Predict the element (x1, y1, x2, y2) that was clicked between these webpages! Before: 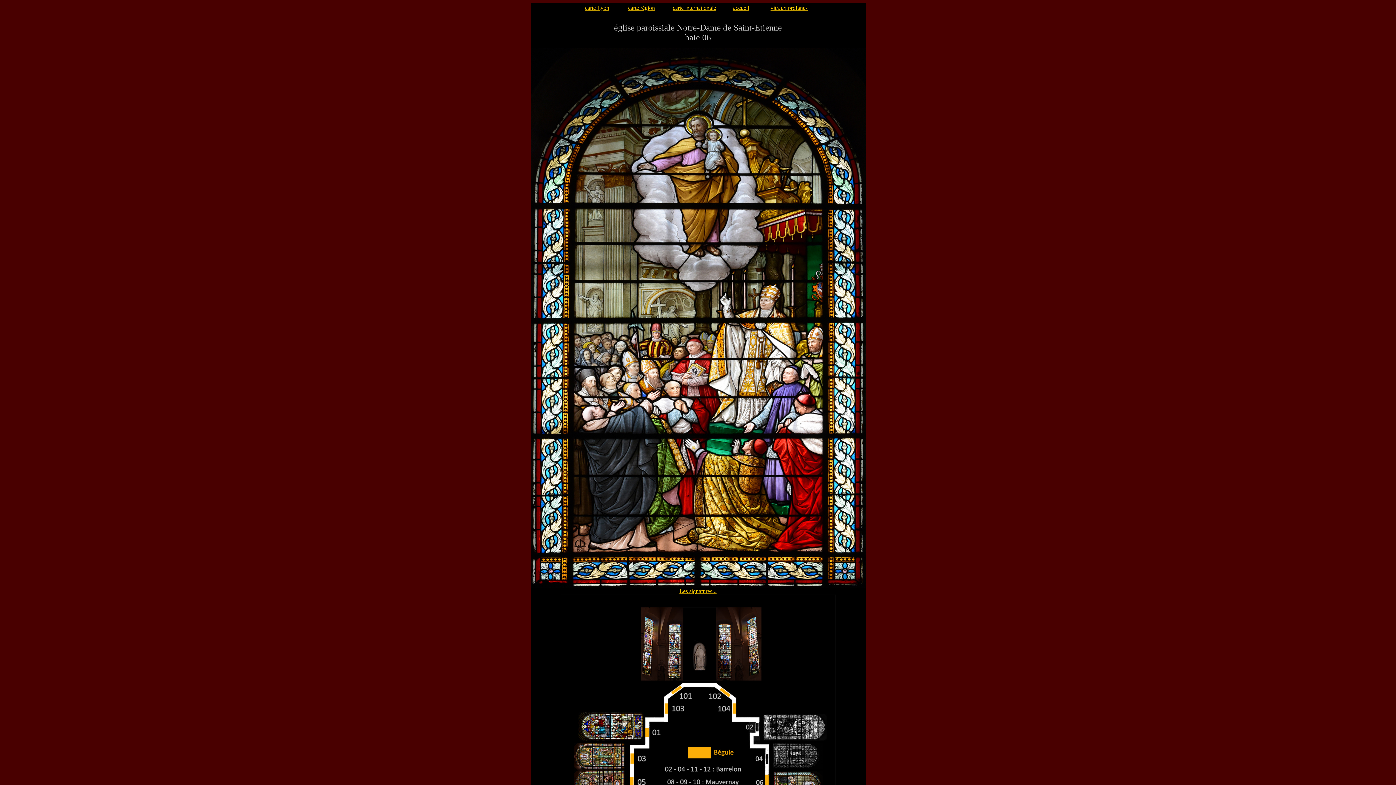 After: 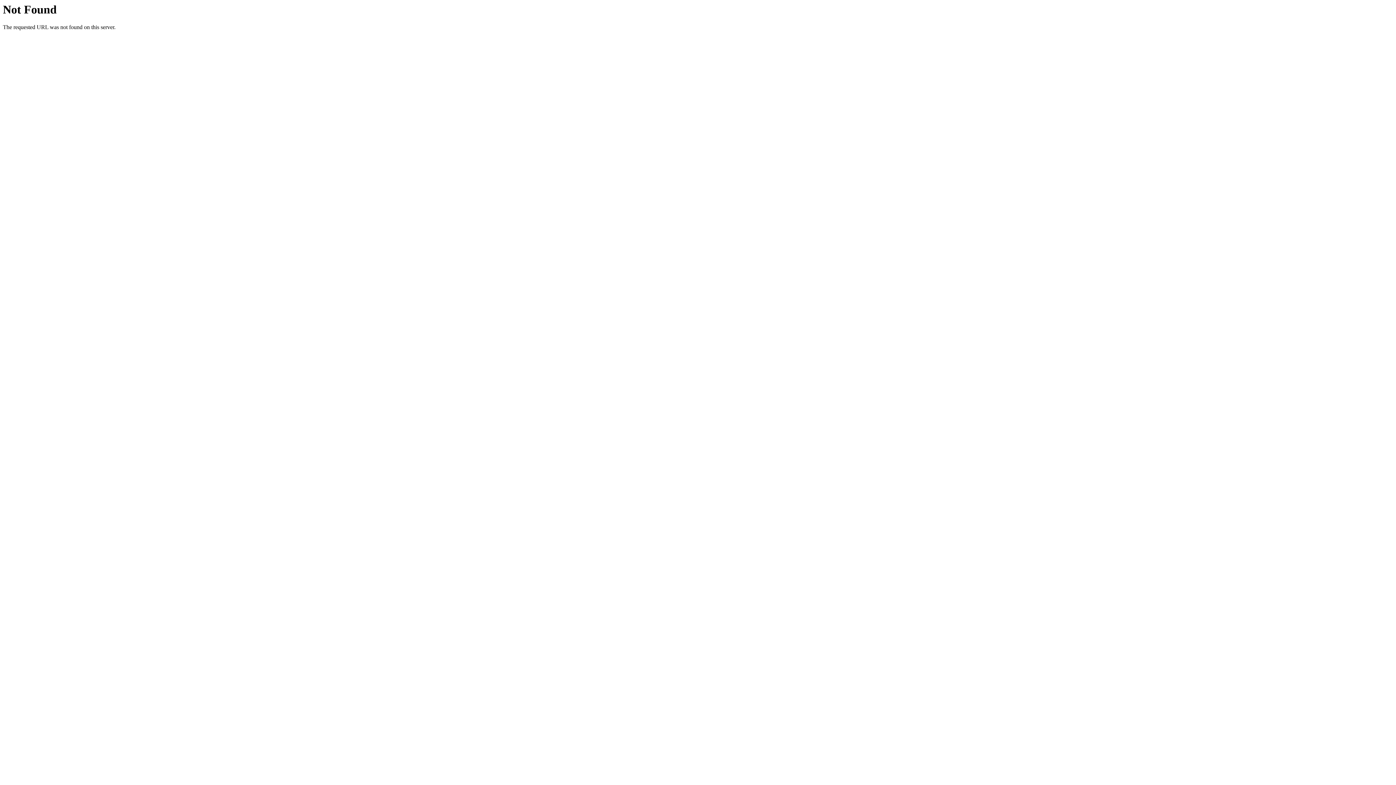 Action: label: accueil bbox: (733, 4, 749, 10)